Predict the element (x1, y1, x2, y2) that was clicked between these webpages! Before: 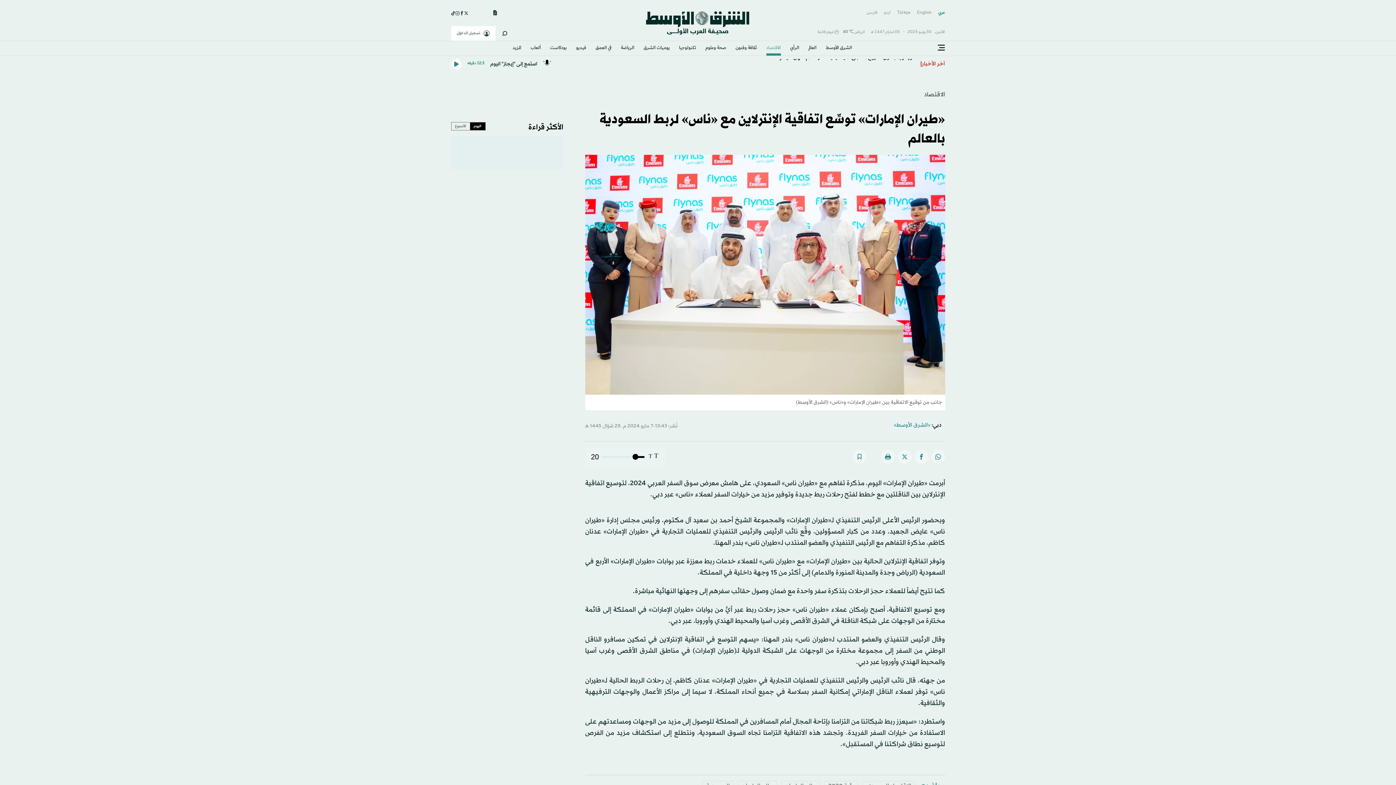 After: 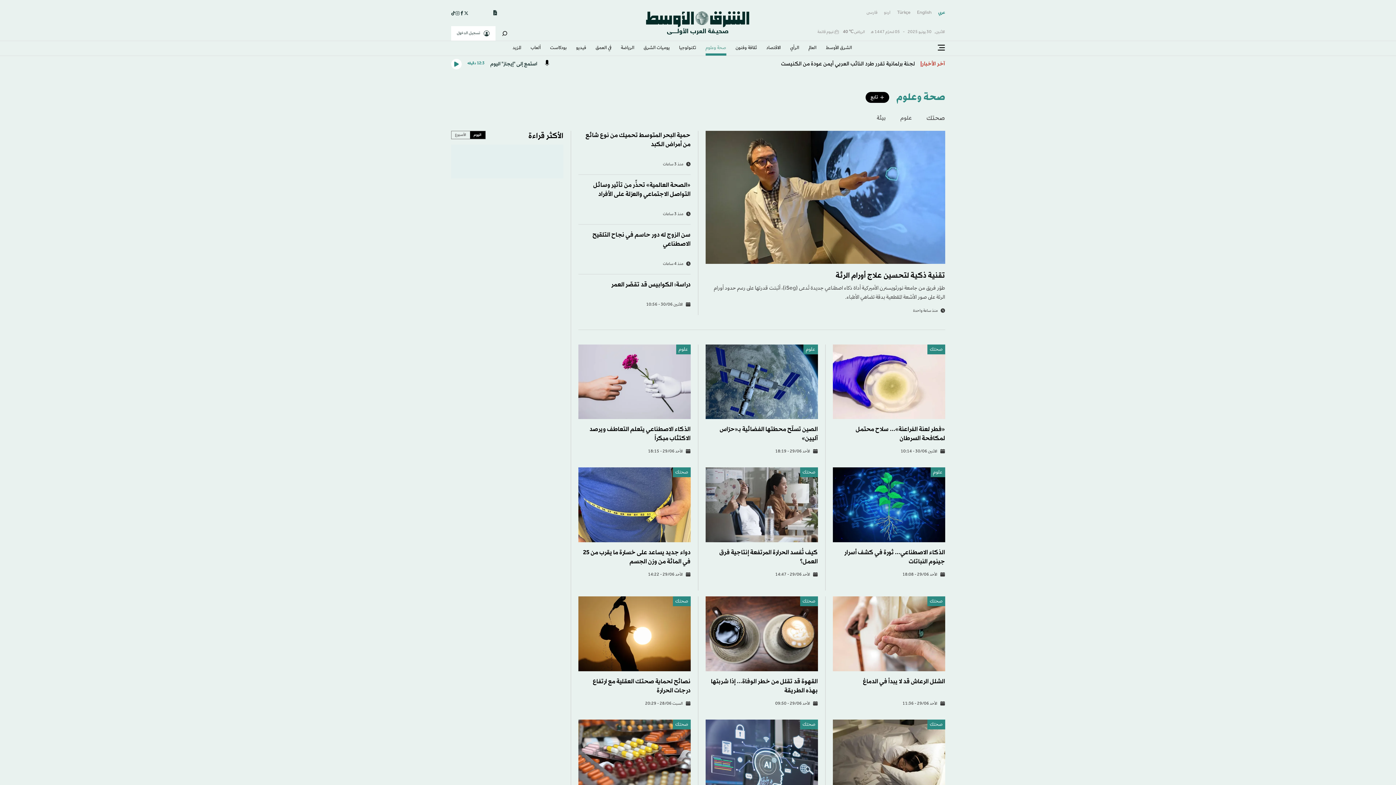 Action: label: صحة وعلوم bbox: (705, 41, 726, 55)